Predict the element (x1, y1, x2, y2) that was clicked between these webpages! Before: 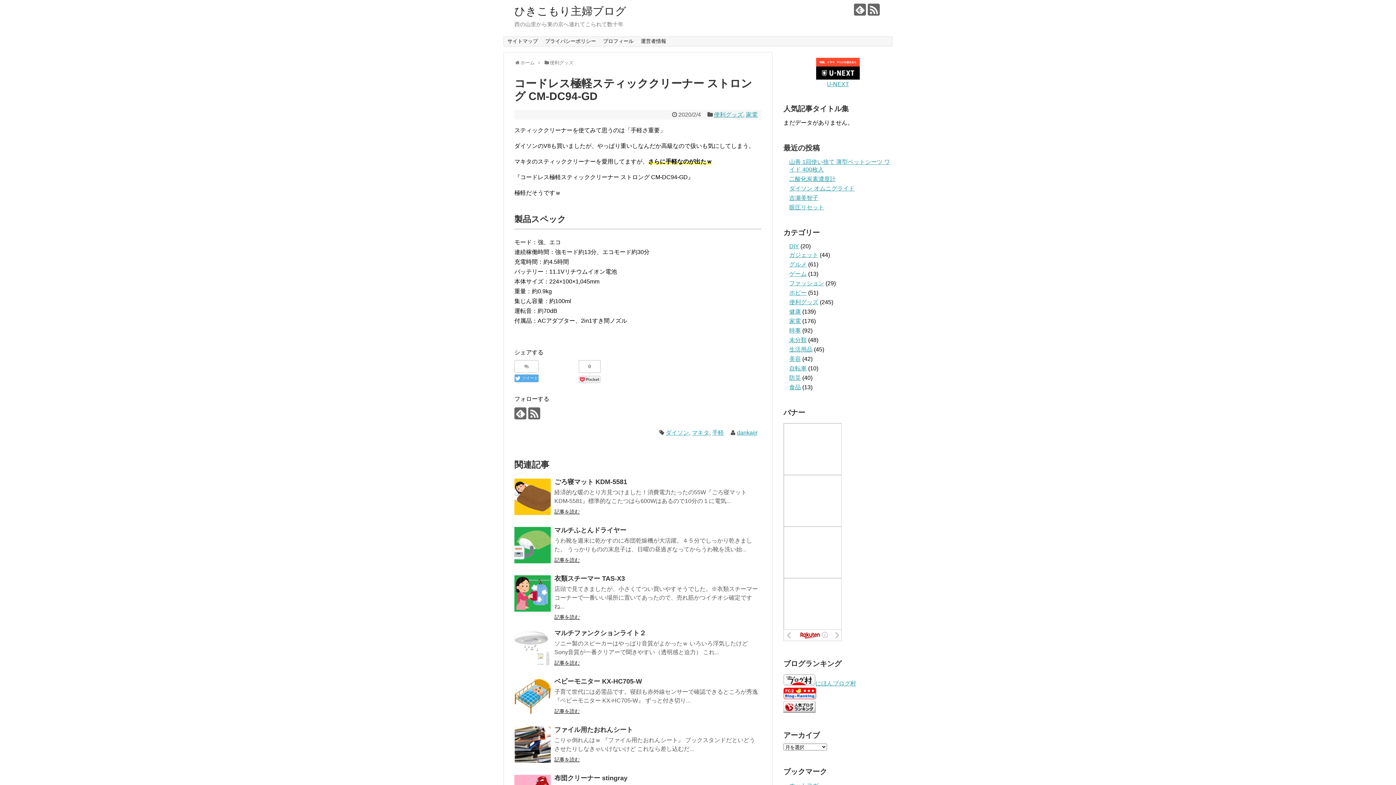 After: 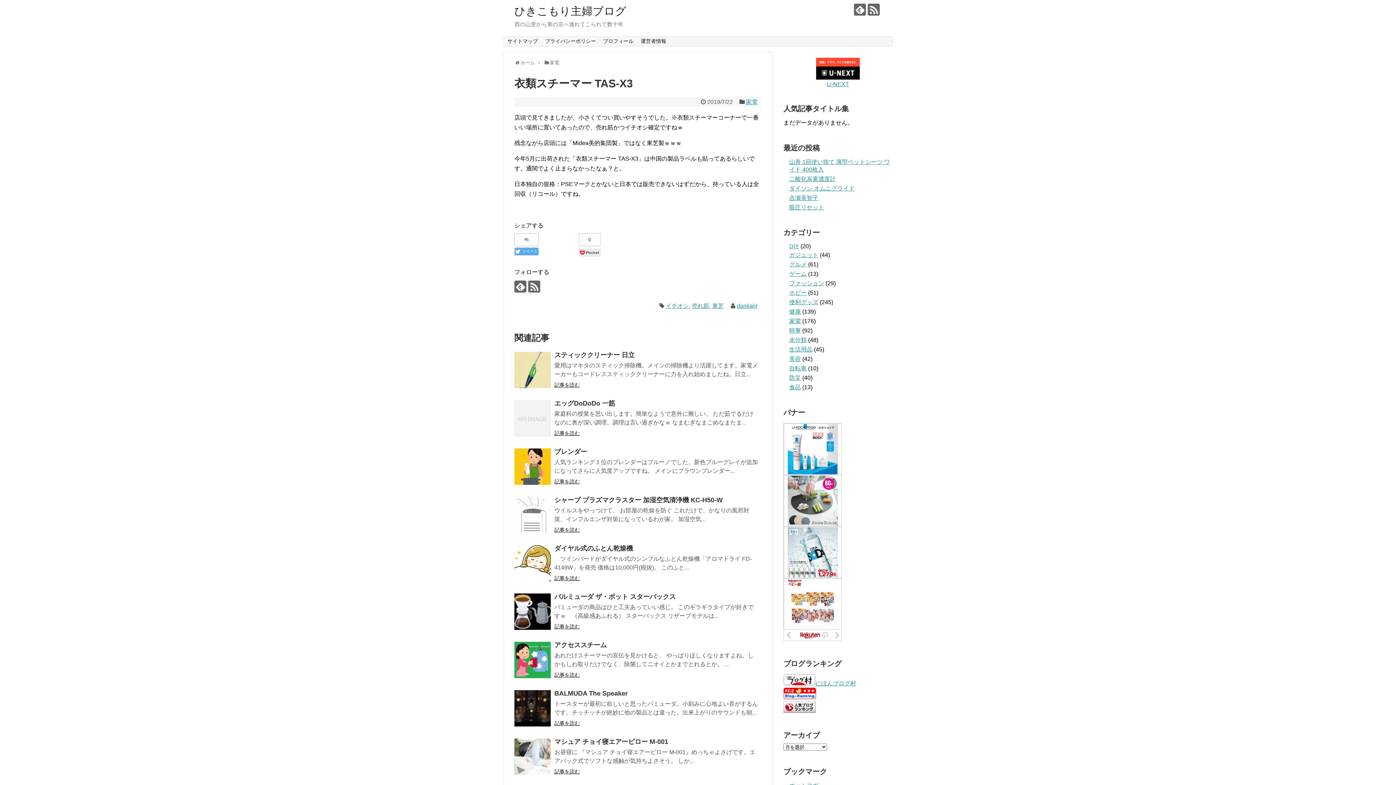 Action: bbox: (514, 575, 550, 612)